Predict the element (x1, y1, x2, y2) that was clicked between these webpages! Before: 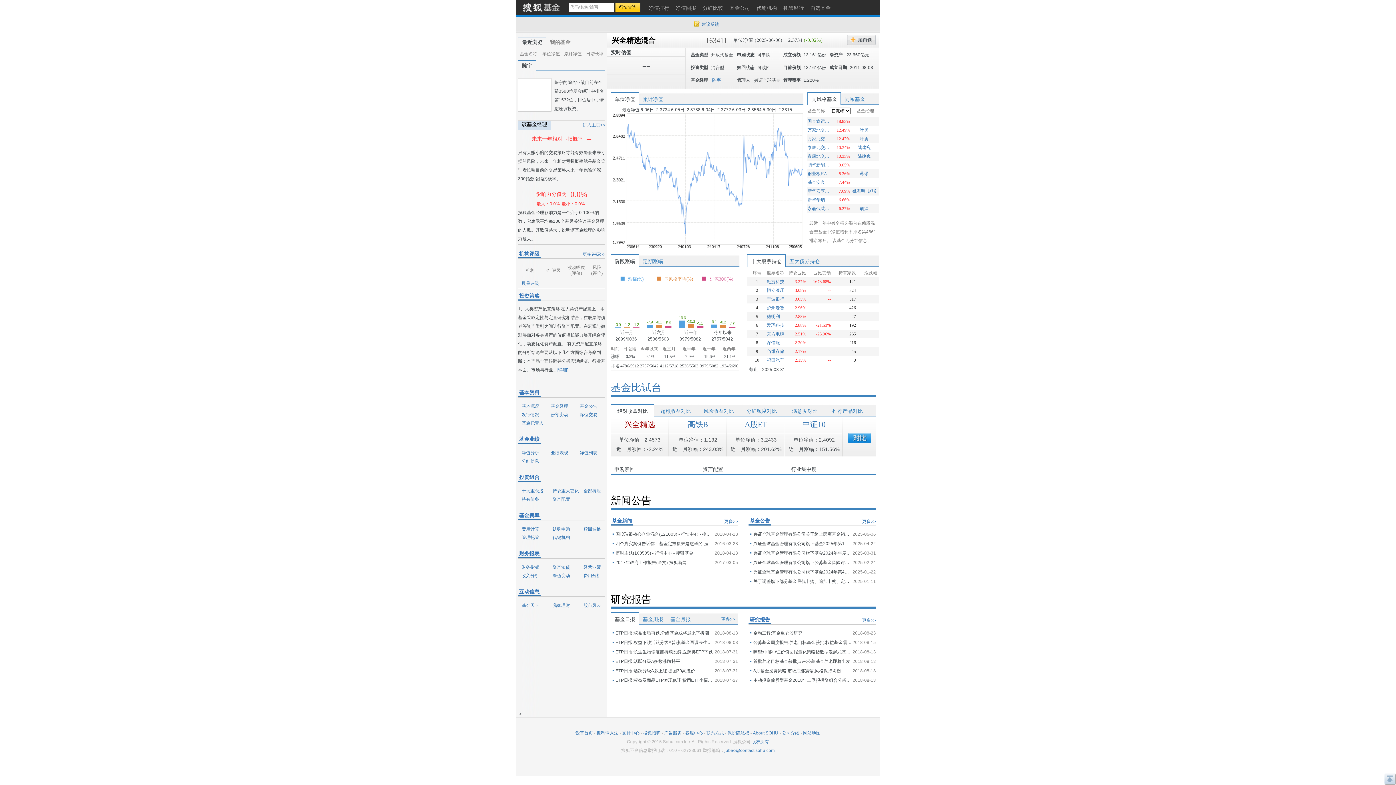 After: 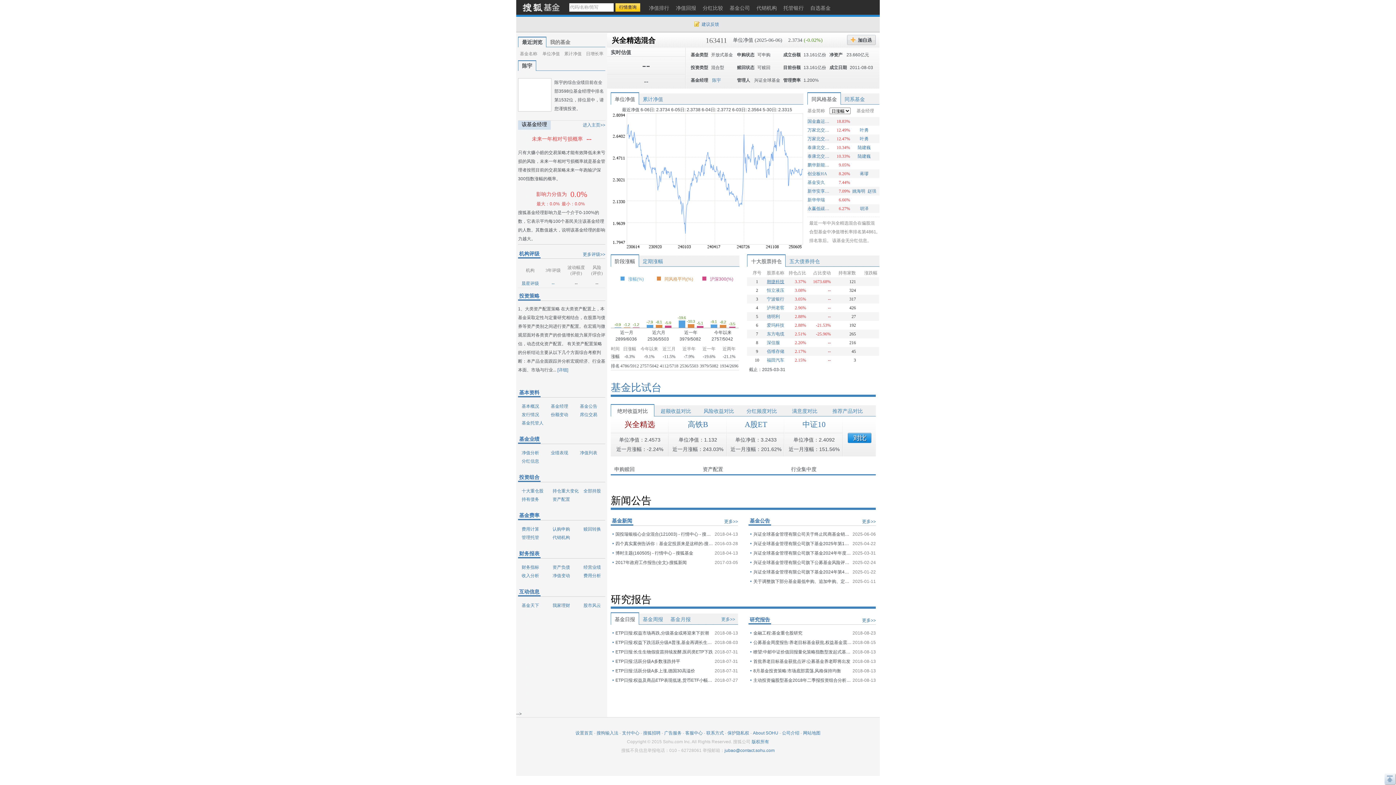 Action: bbox: (767, 279, 784, 284) label: 翱捷科技